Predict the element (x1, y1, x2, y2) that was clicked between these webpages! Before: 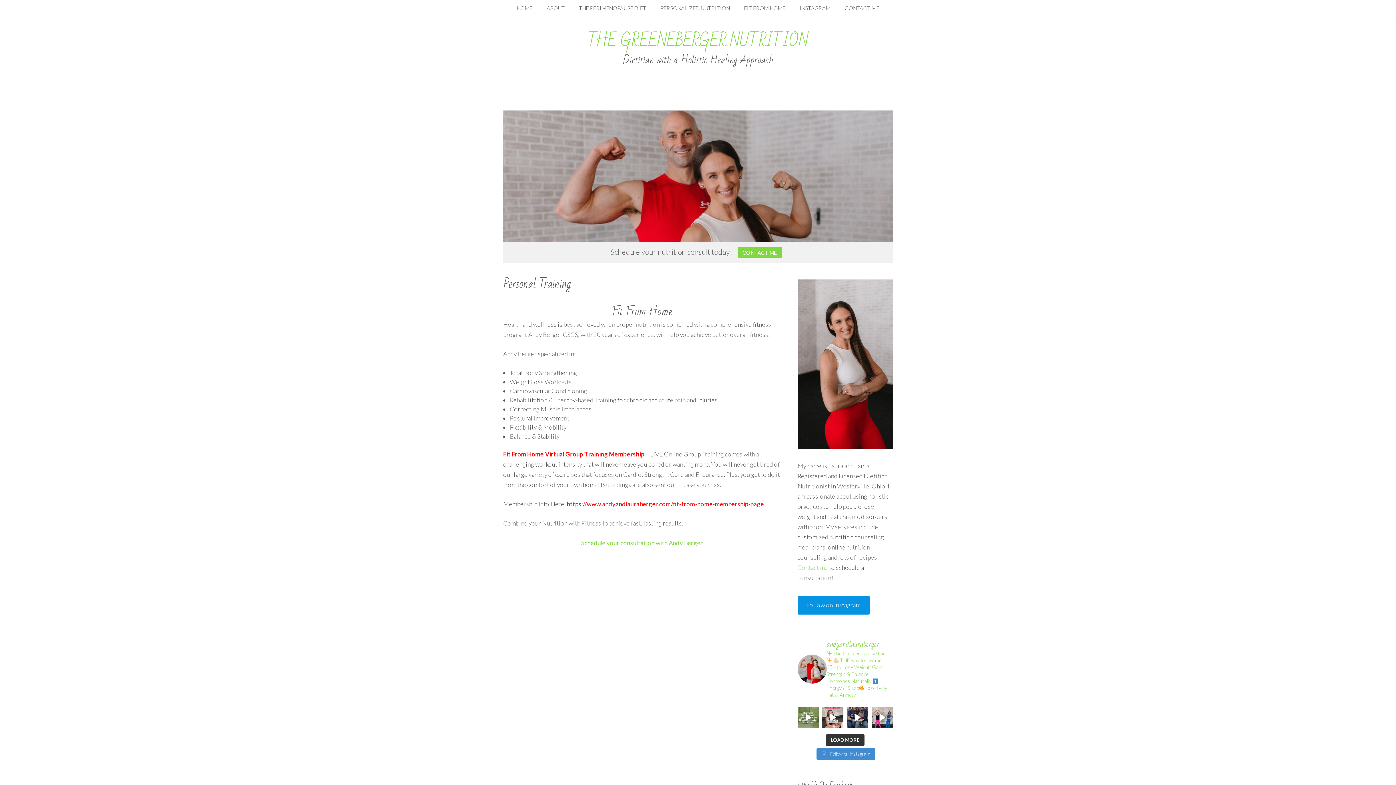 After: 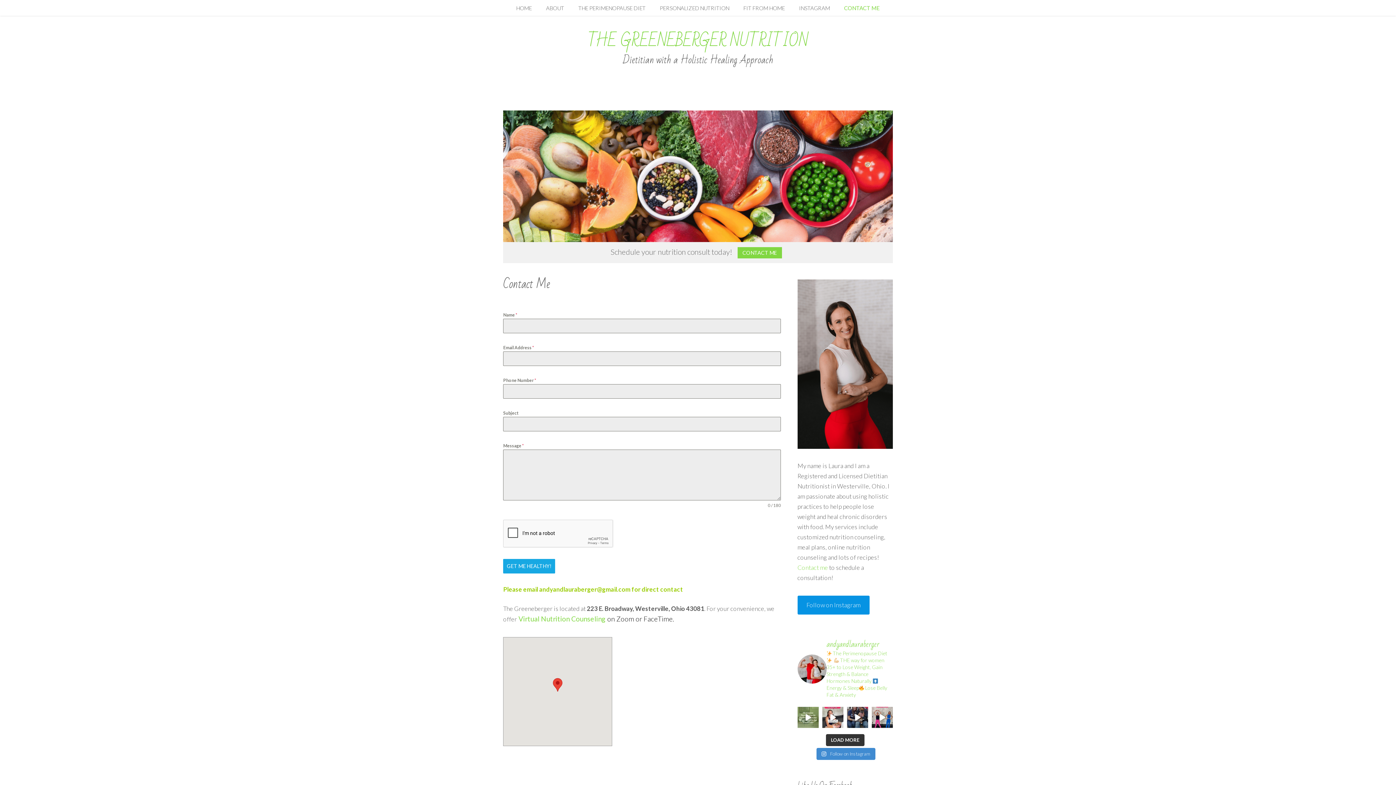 Action: bbox: (797, 563, 828, 571) label: Contact me